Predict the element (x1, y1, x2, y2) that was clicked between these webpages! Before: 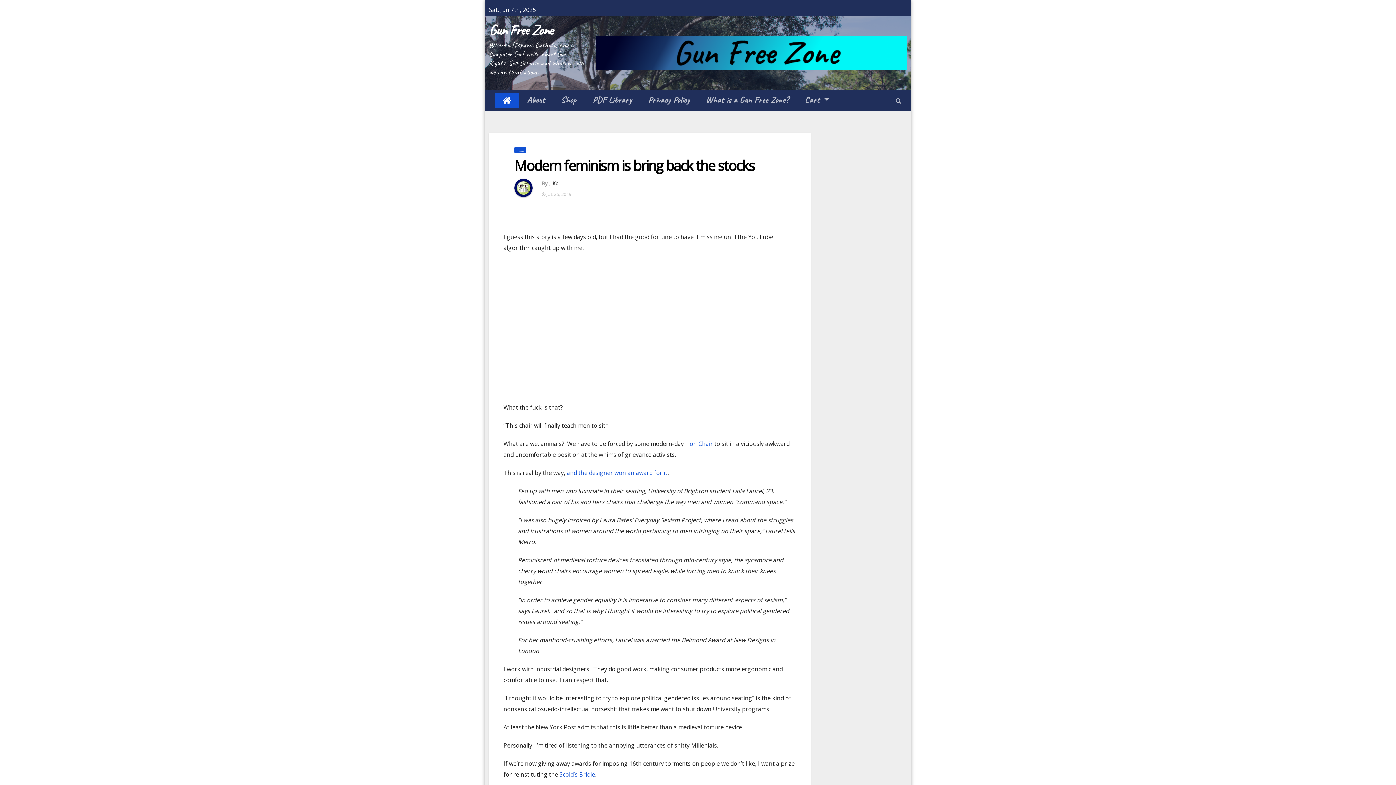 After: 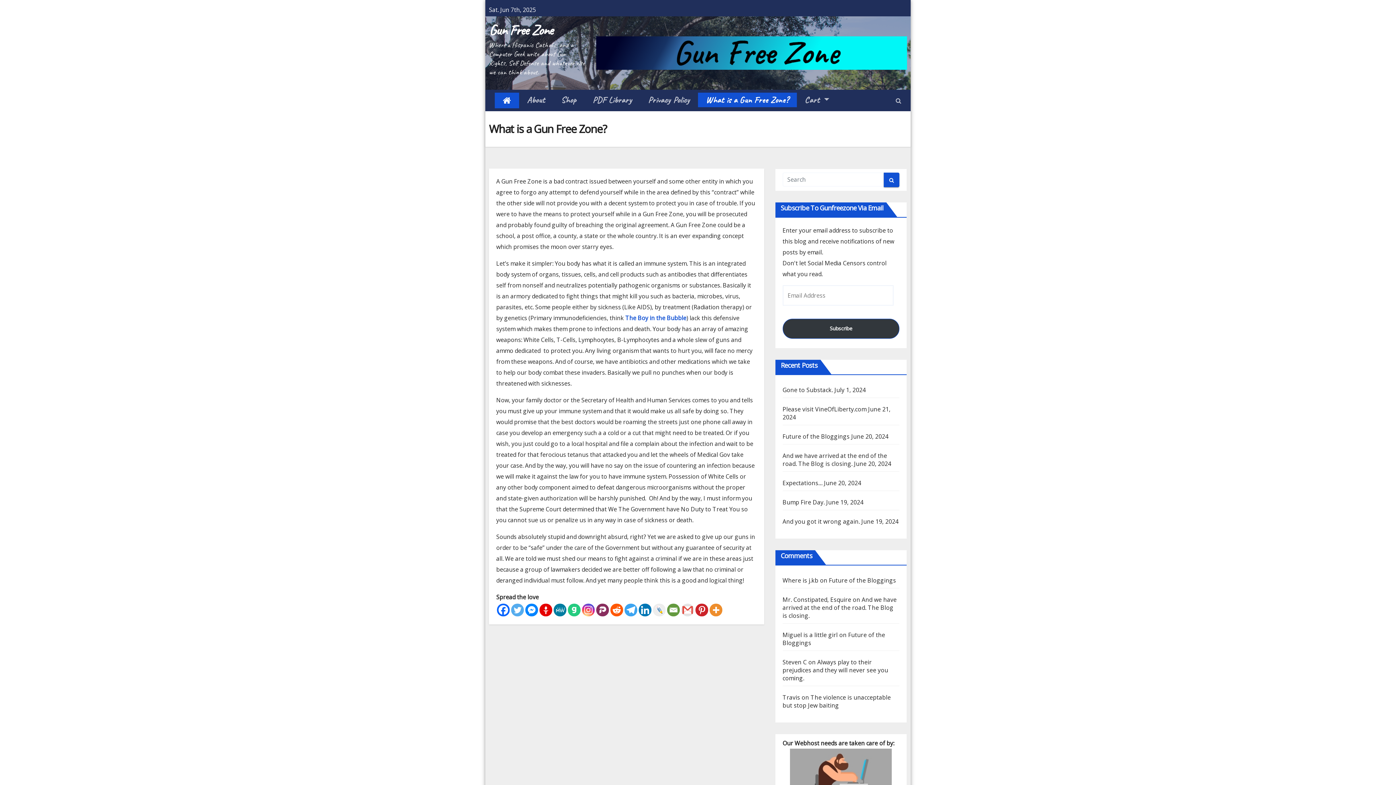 Action: label: What is a Gun Free Zone? bbox: (698, 92, 796, 107)